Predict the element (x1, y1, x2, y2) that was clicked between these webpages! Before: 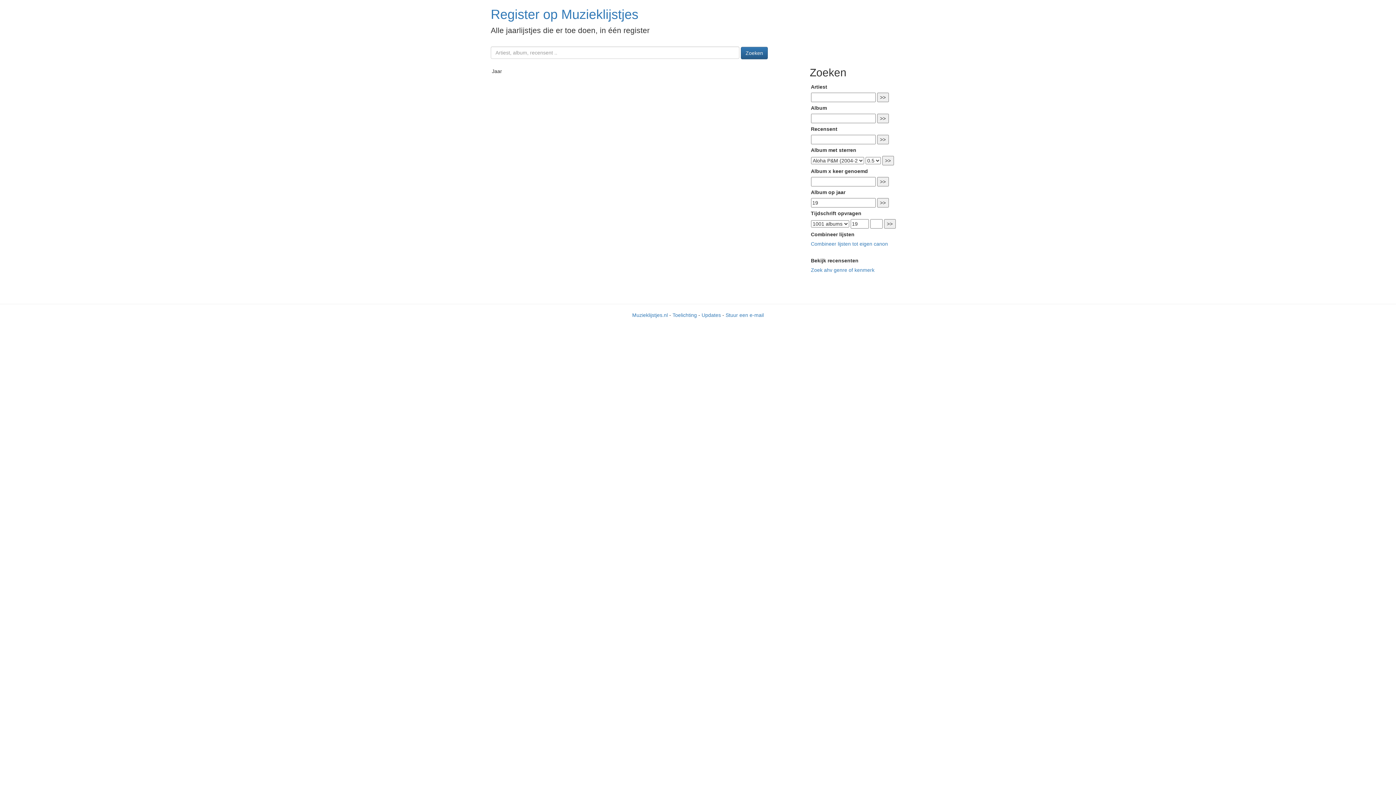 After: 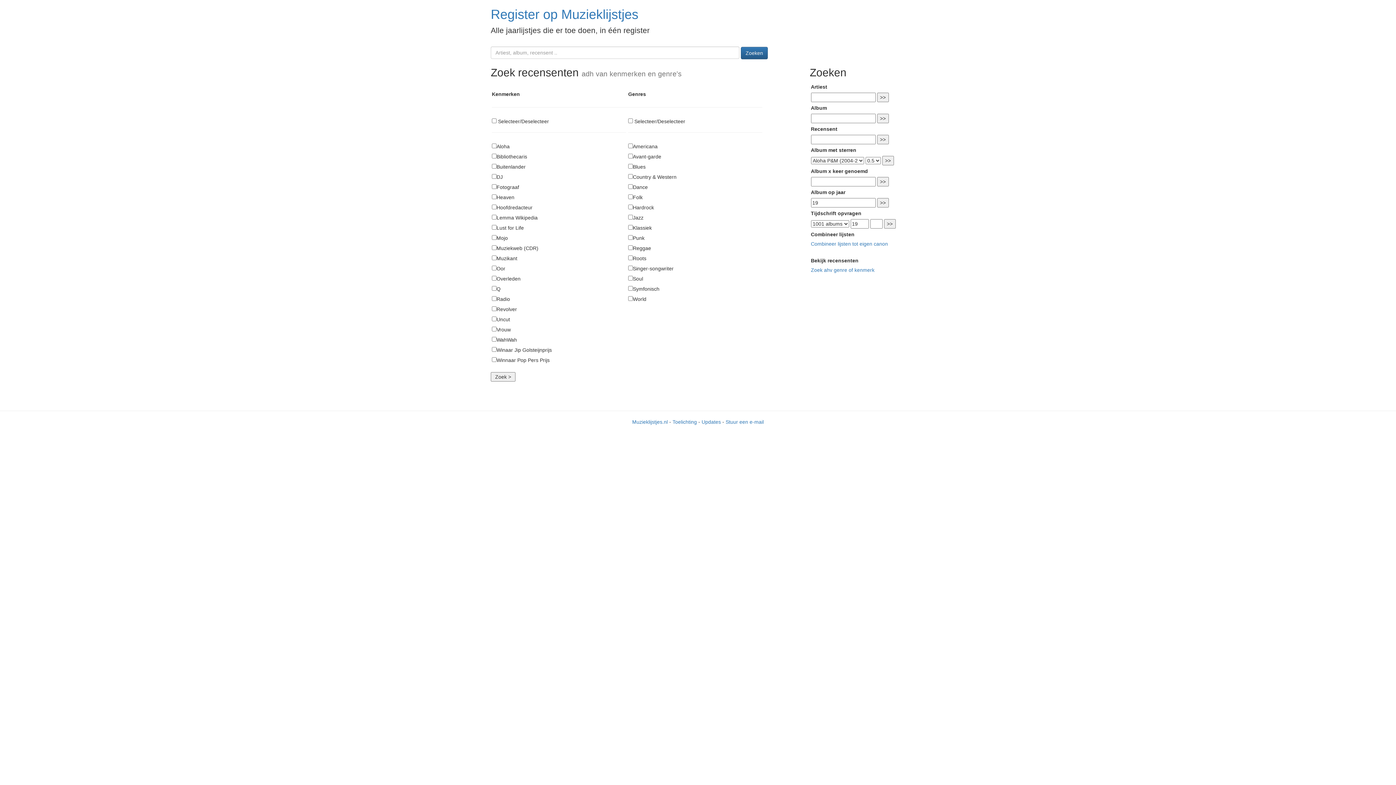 Action: bbox: (811, 267, 874, 273) label: Zoek ahv genre of kenmerk